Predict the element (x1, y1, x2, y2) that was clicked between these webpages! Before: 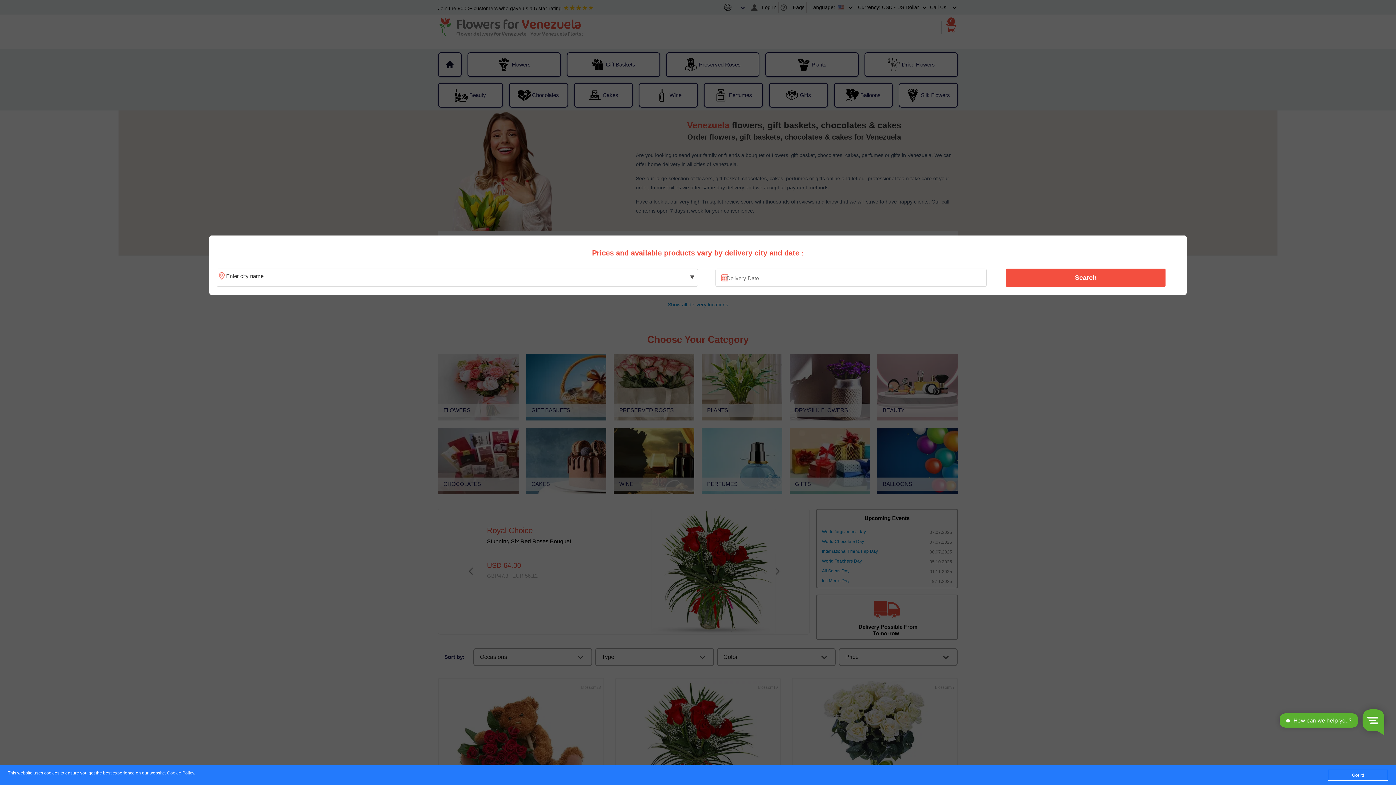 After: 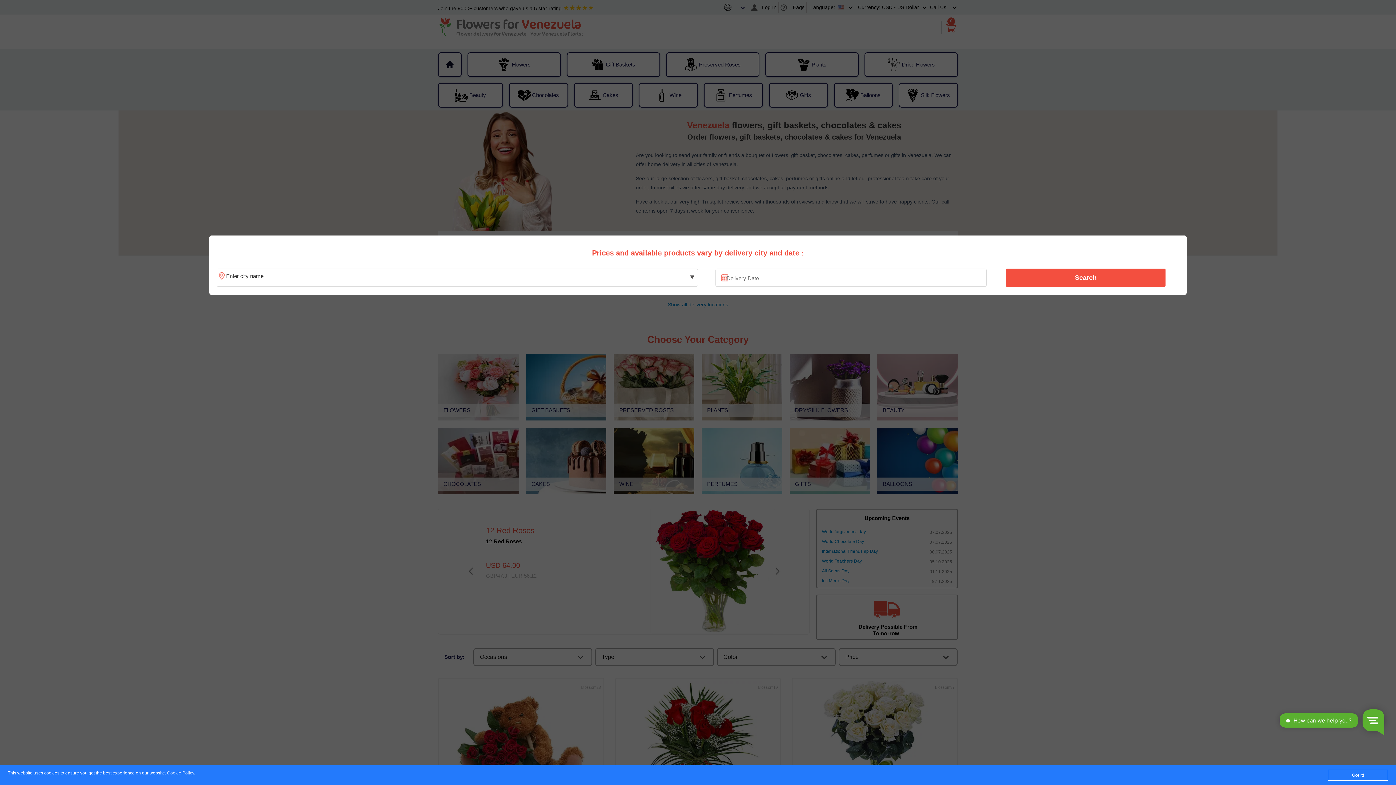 Action: label: Cookie Policy bbox: (167, 771, 194, 776)